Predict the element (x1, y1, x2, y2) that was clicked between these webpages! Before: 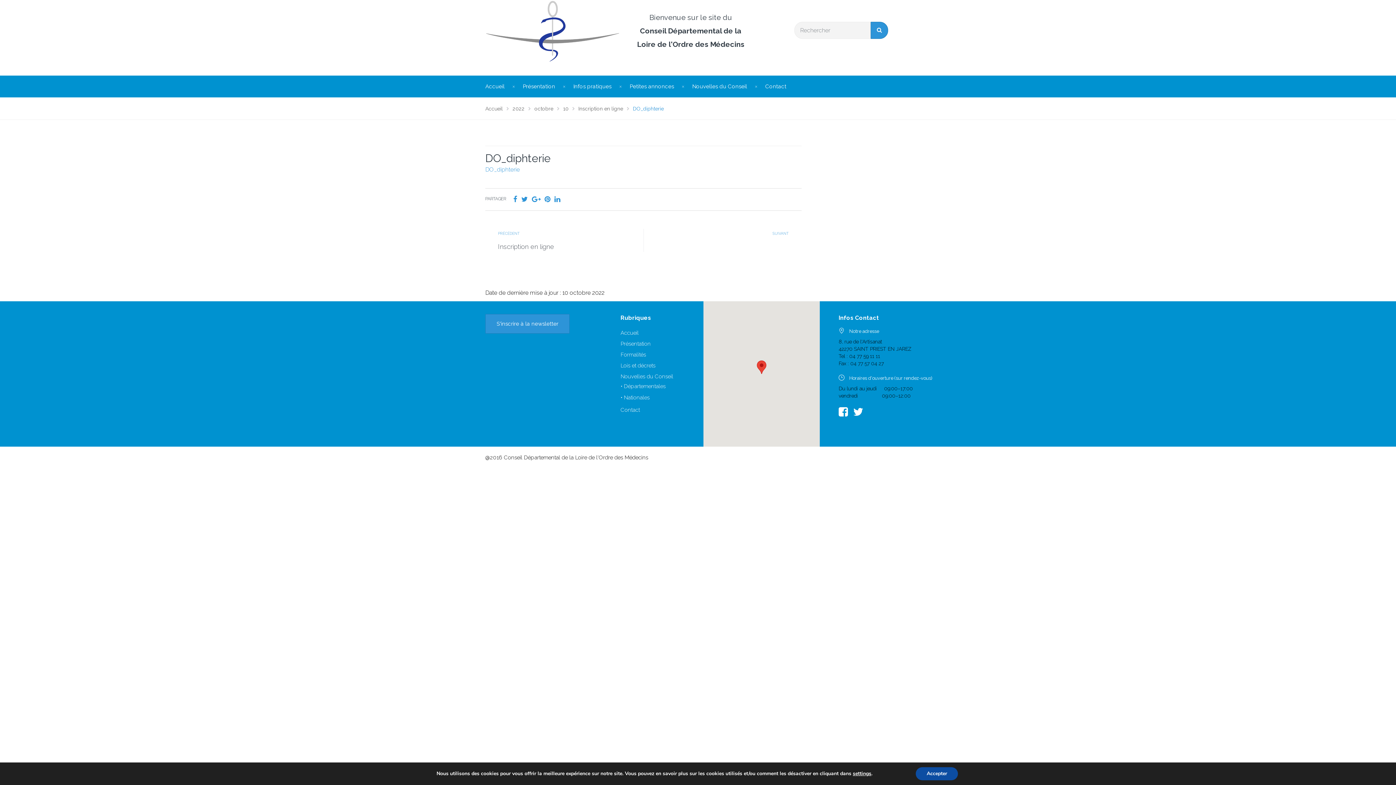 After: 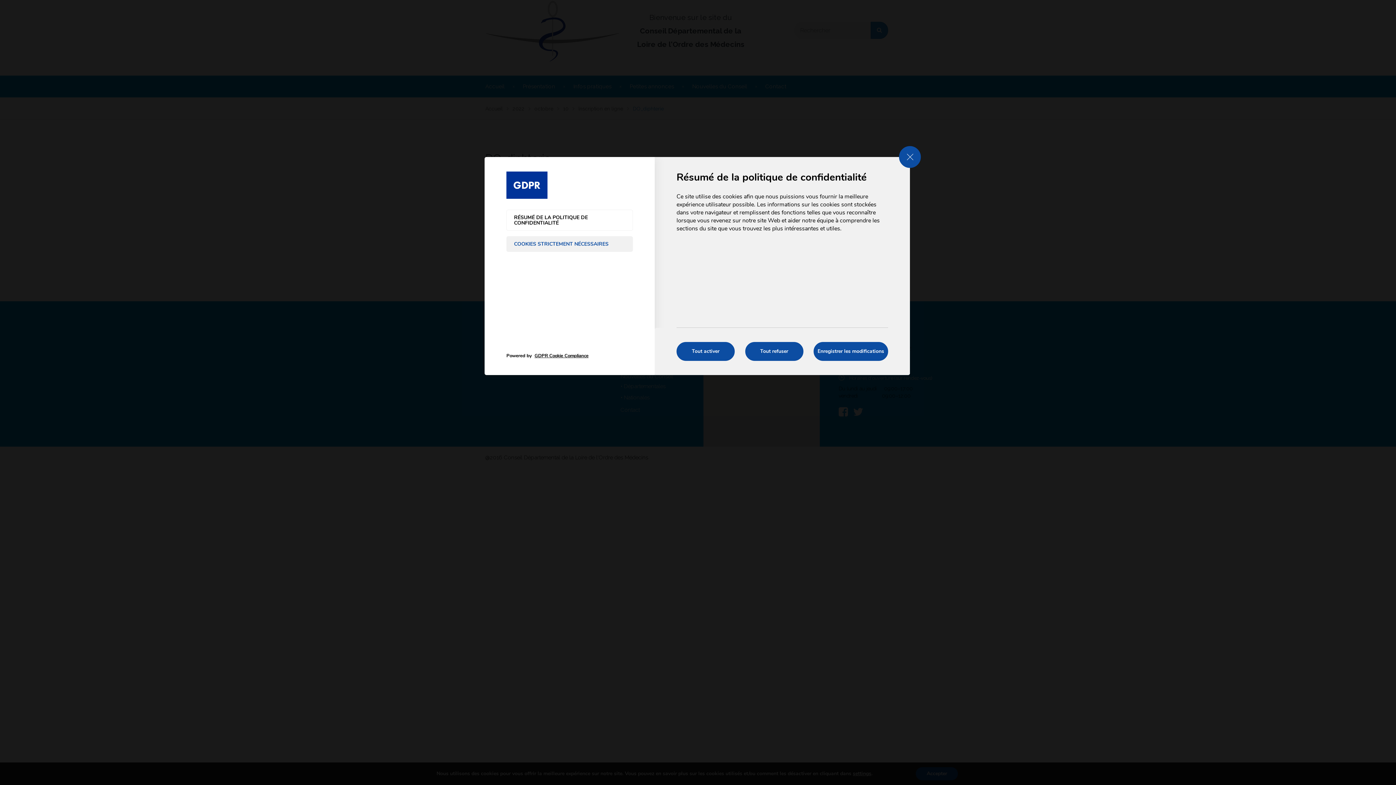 Action: bbox: (853, 770, 871, 777) label: settings